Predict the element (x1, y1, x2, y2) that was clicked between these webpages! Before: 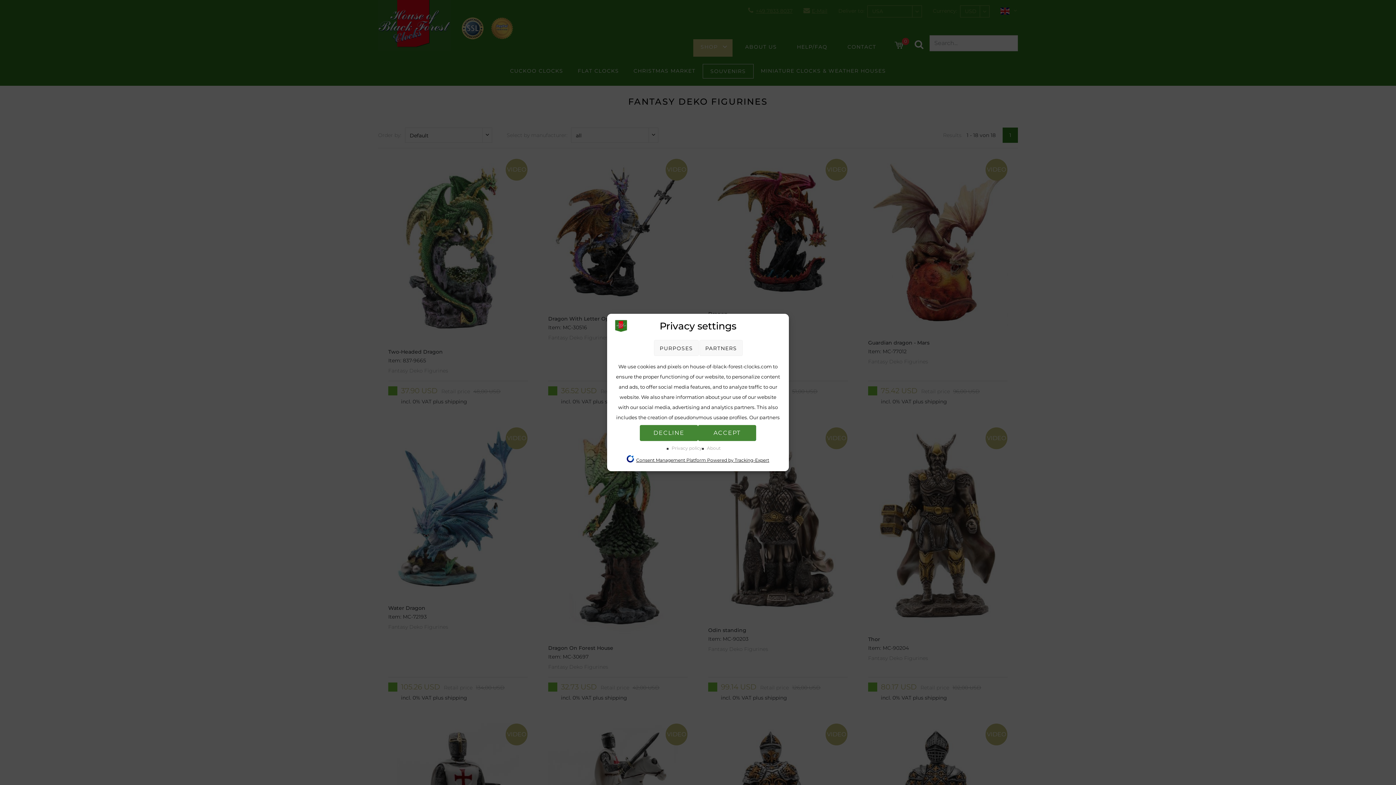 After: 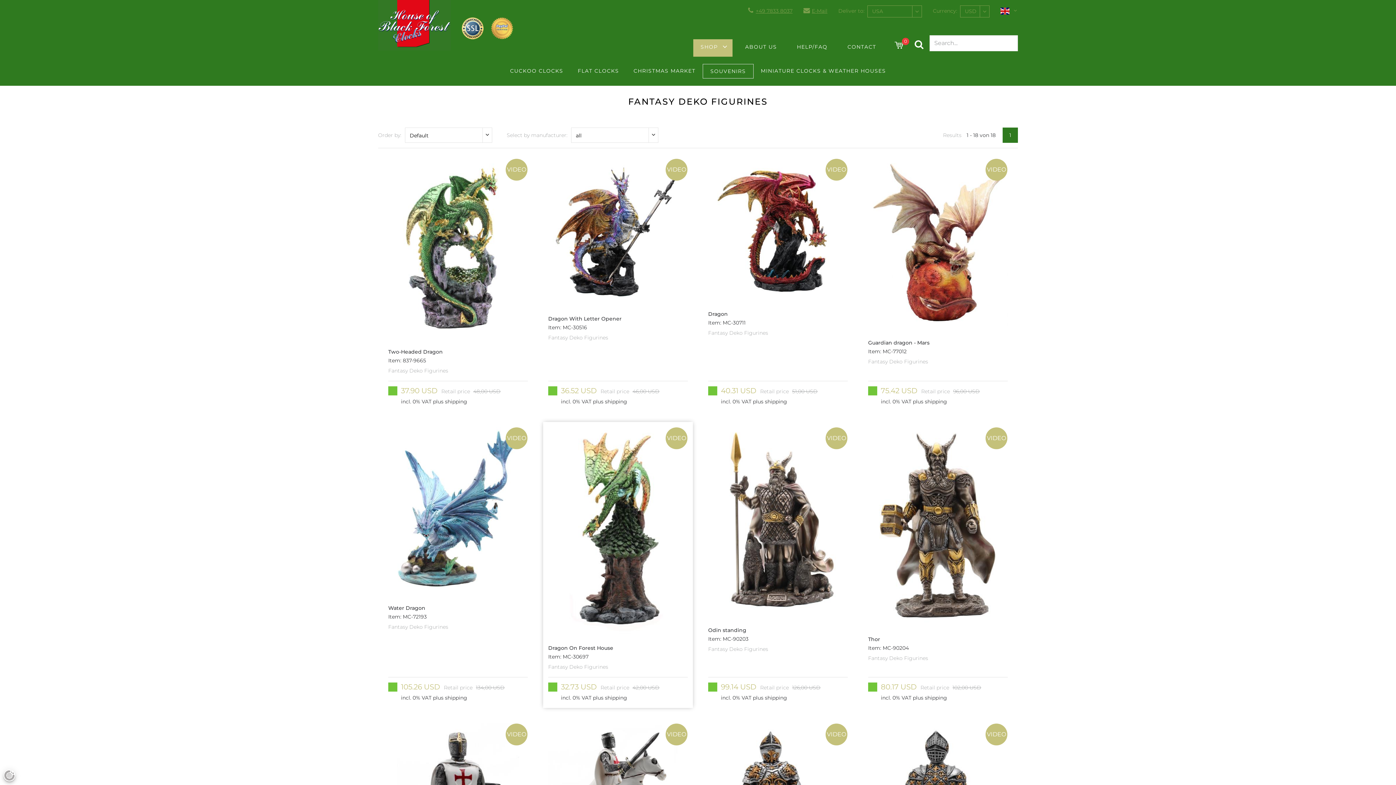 Action: bbox: (640, 425, 698, 441) label: DECLINE